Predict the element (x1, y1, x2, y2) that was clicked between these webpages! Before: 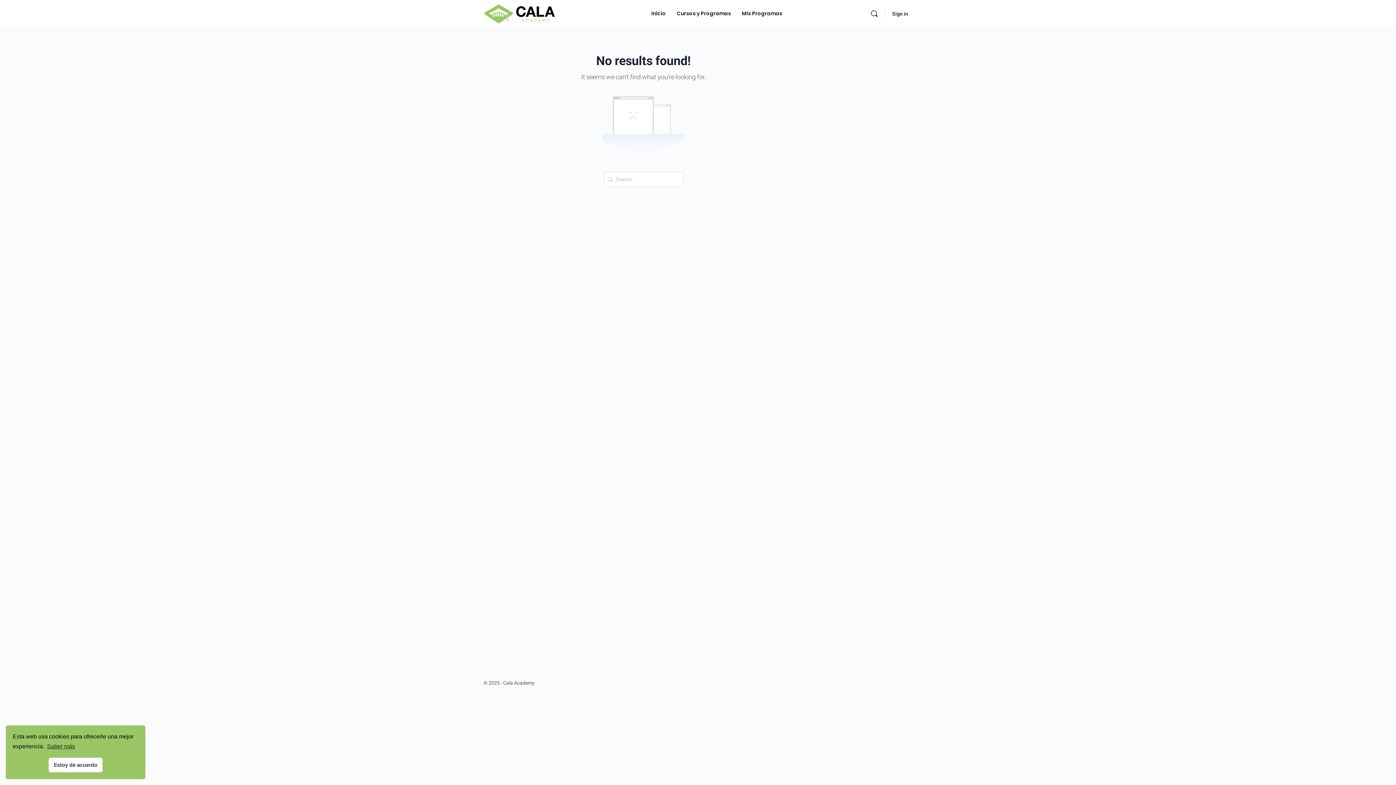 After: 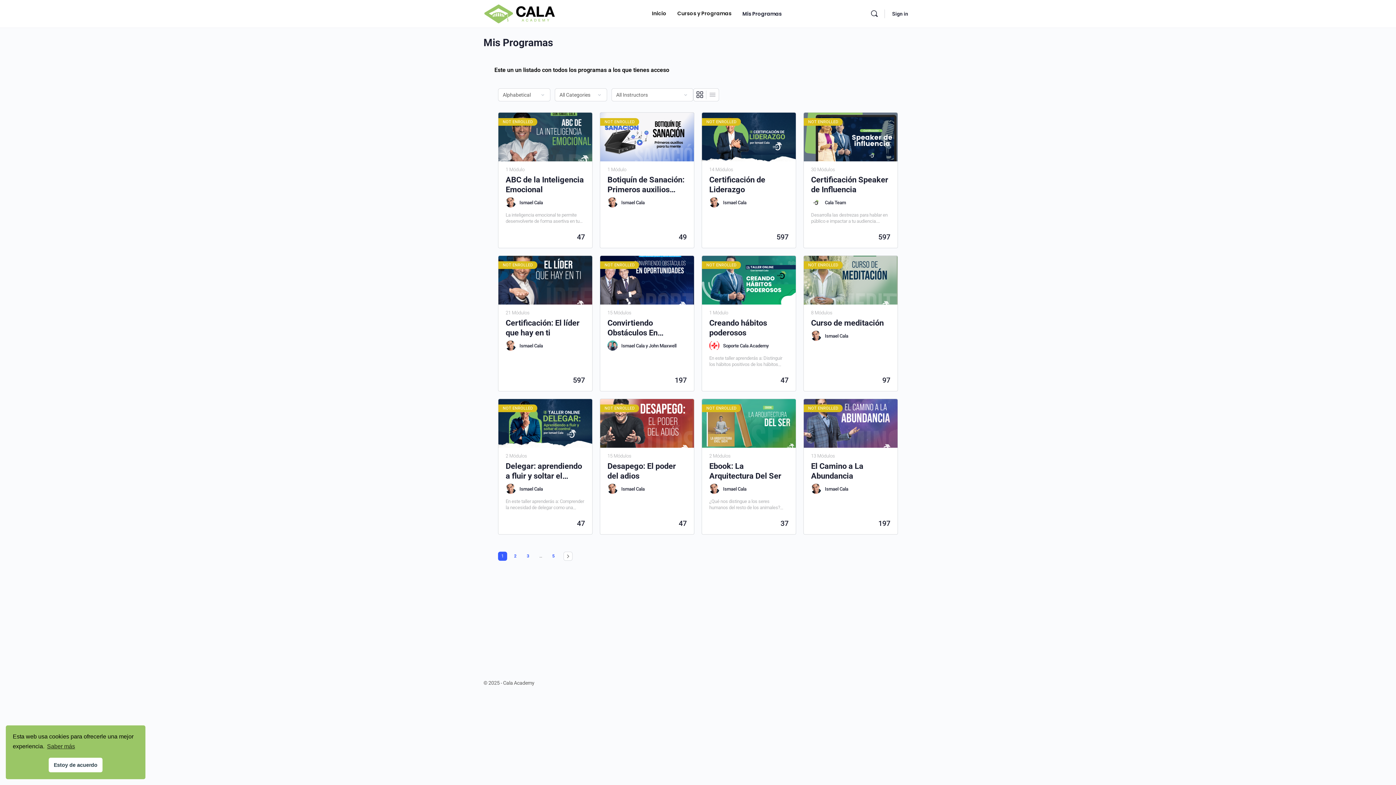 Action: label: Mis Programas bbox: (738, 0, 786, 27)